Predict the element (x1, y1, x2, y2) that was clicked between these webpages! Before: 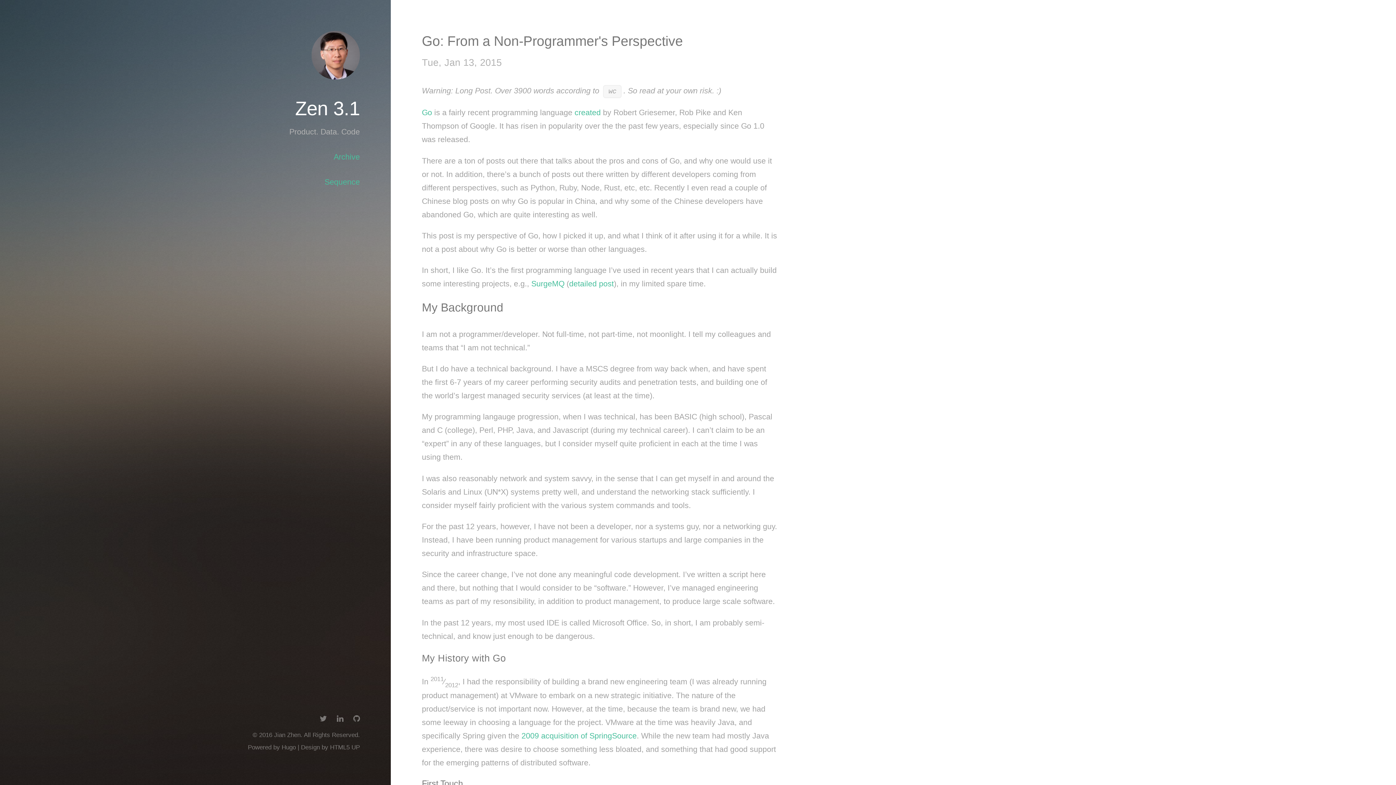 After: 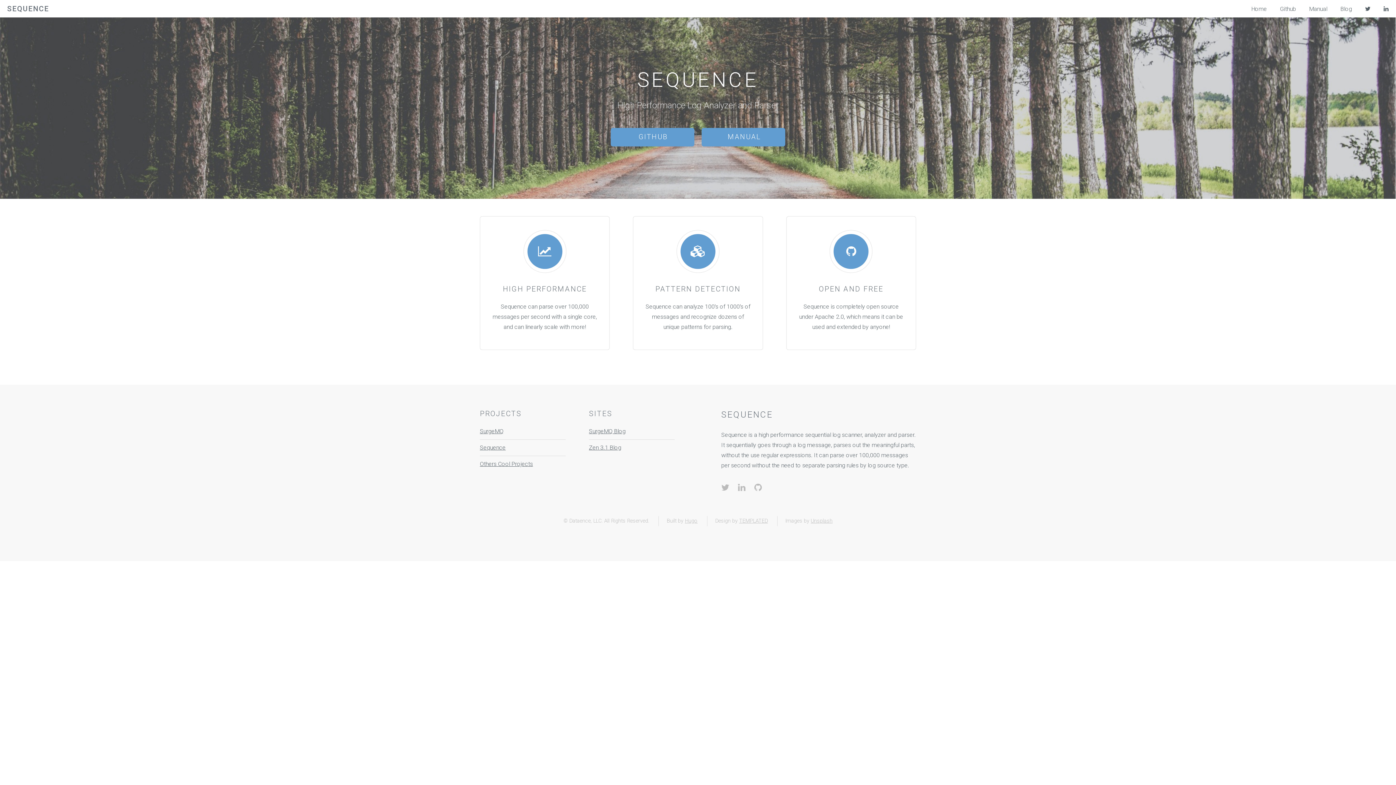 Action: label: Sequence bbox: (324, 177, 359, 186)